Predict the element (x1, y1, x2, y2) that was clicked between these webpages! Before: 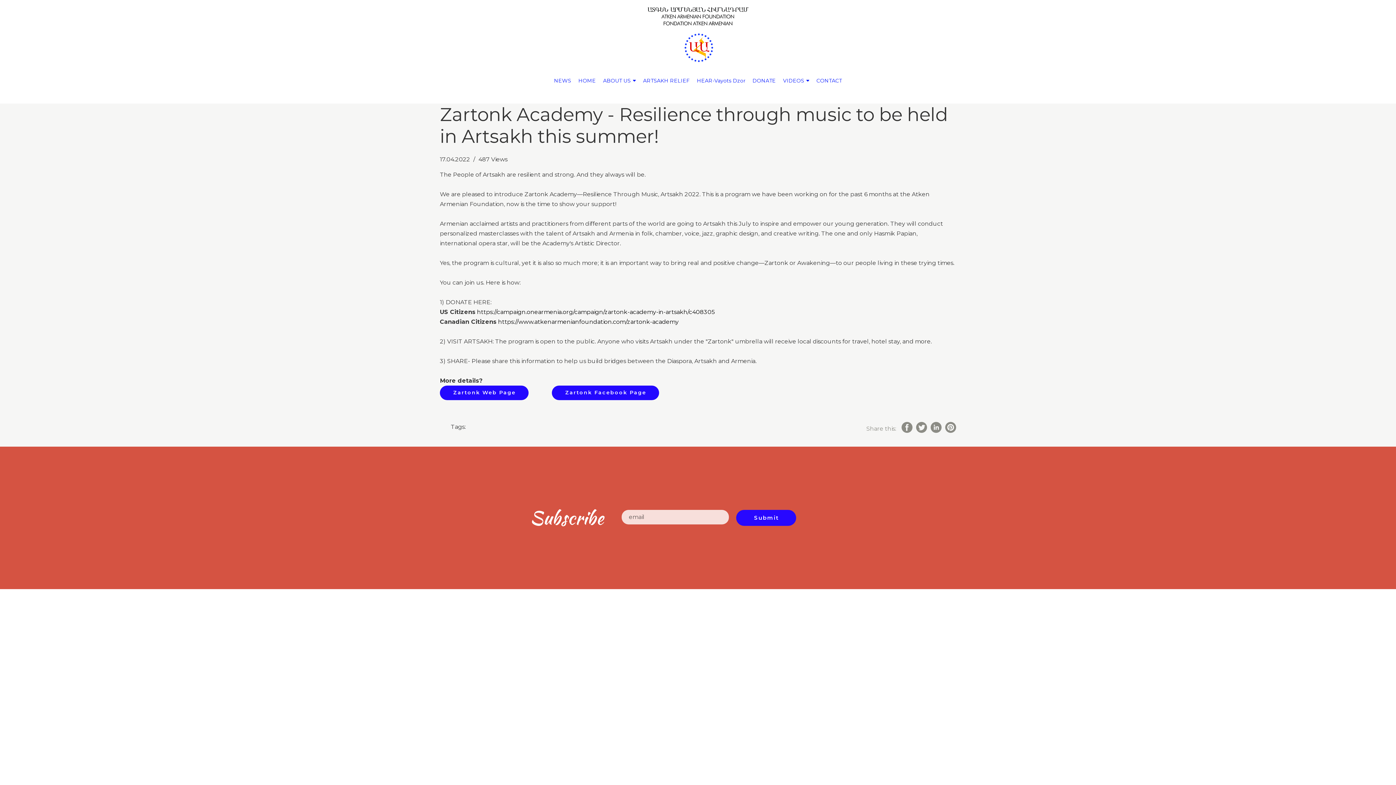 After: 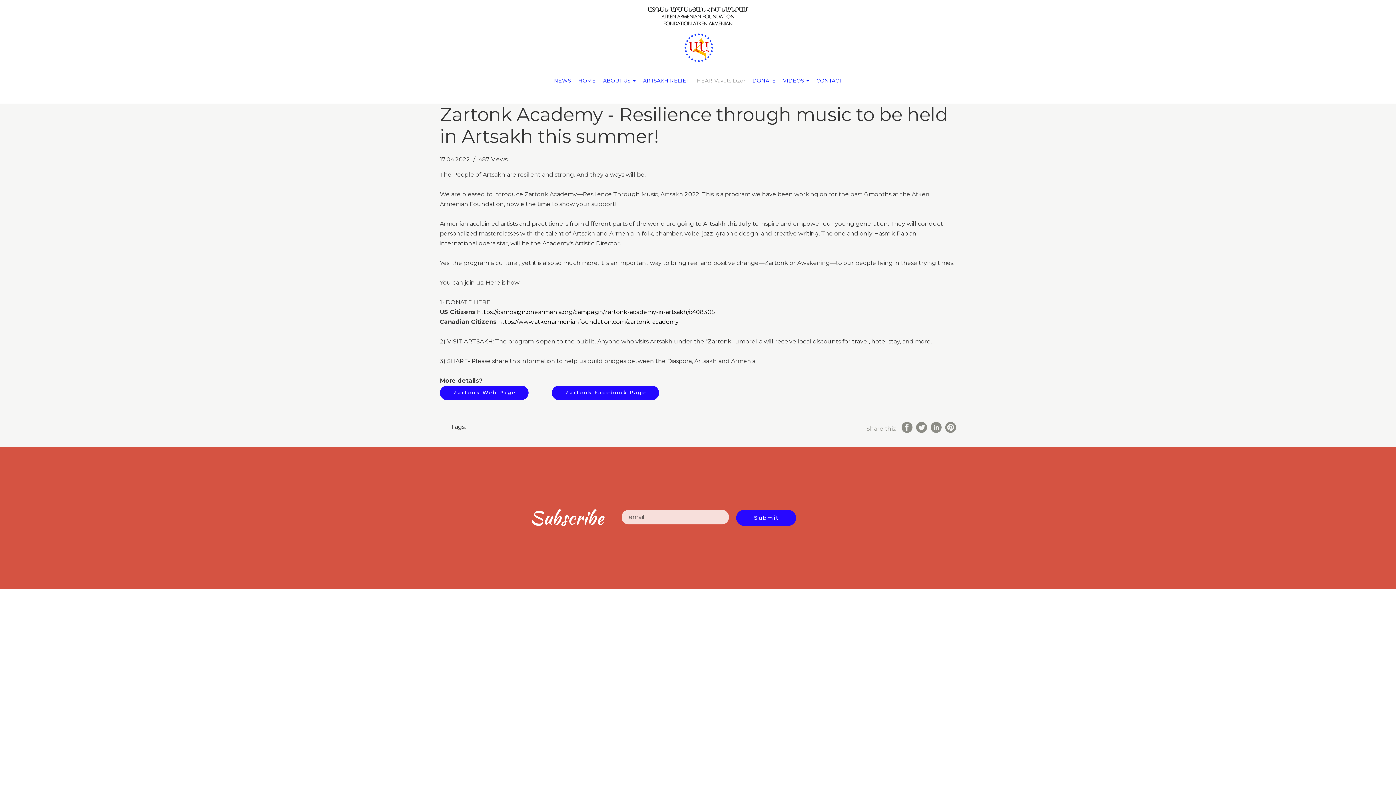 Action: label: HEAR-Vayots Dzor bbox: (697, 77, 745, 83)